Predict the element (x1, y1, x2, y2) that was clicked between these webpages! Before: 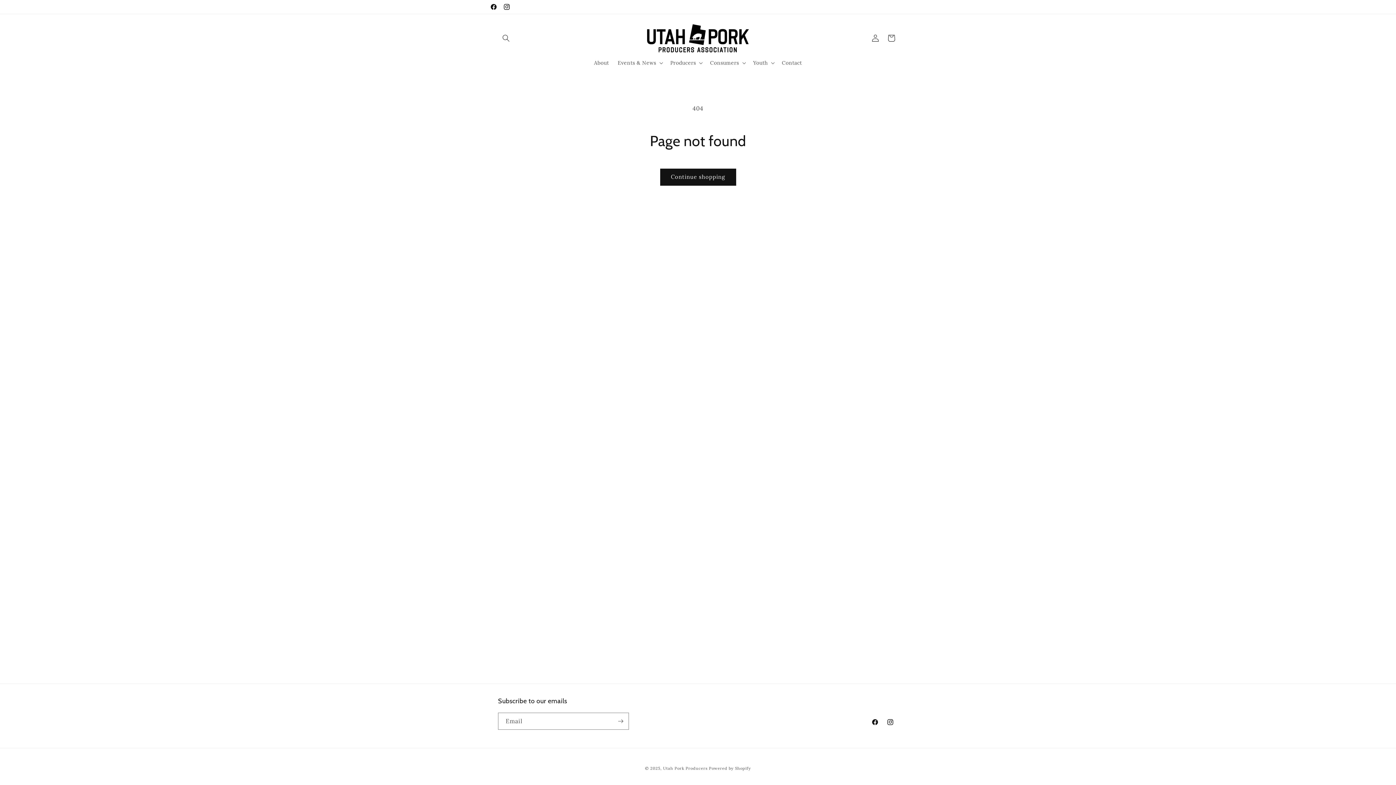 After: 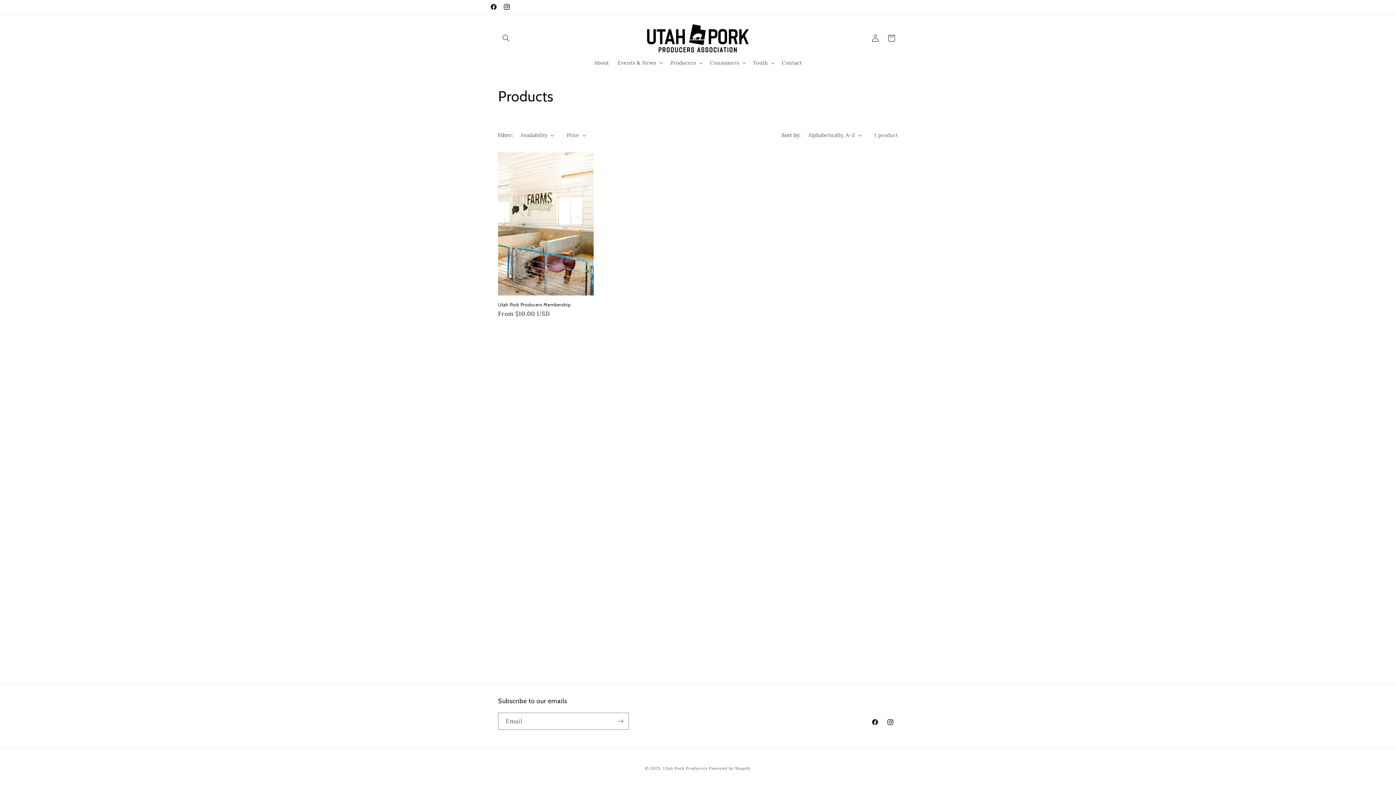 Action: bbox: (660, 168, 736, 185) label: Continue shopping